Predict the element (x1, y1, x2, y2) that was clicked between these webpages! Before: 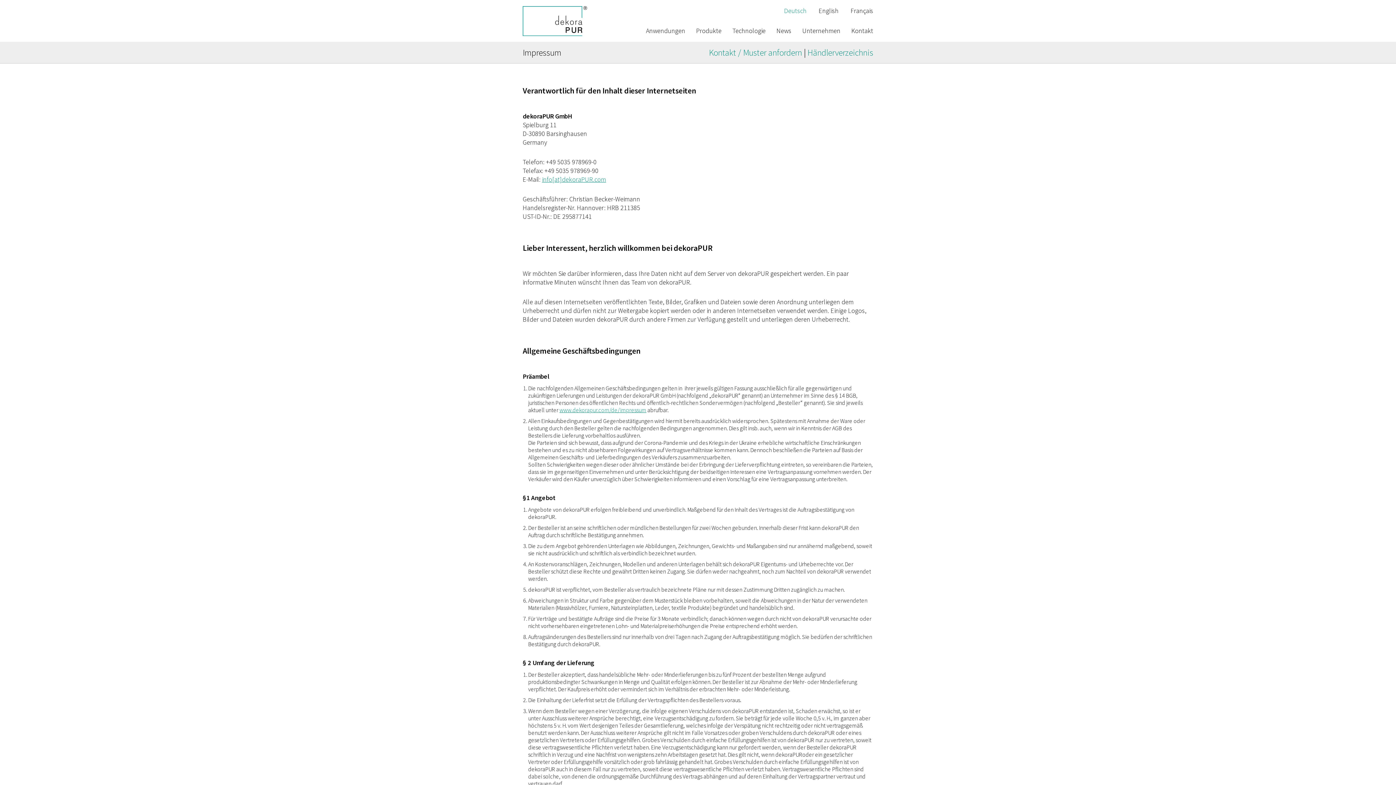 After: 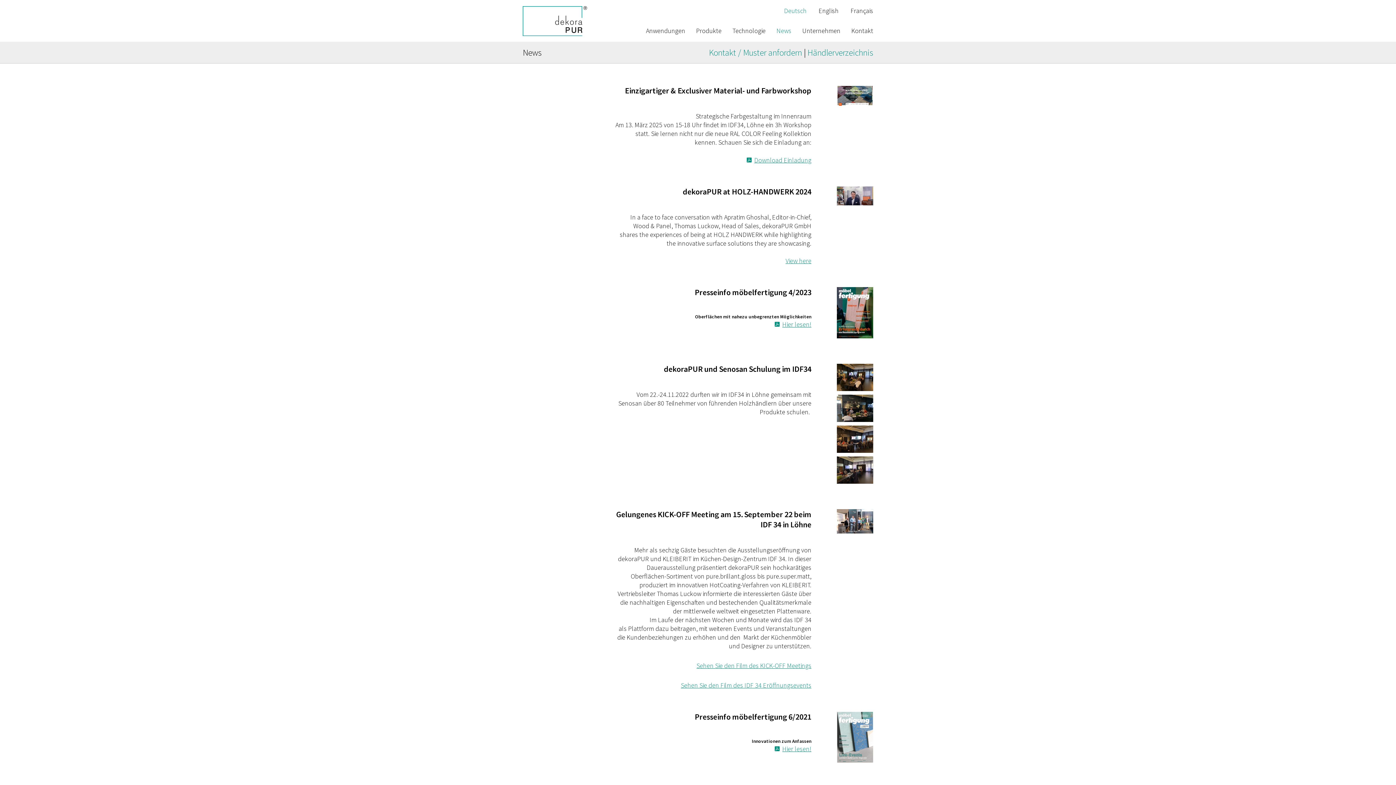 Action: bbox: (776, 26, 791, 35) label: News